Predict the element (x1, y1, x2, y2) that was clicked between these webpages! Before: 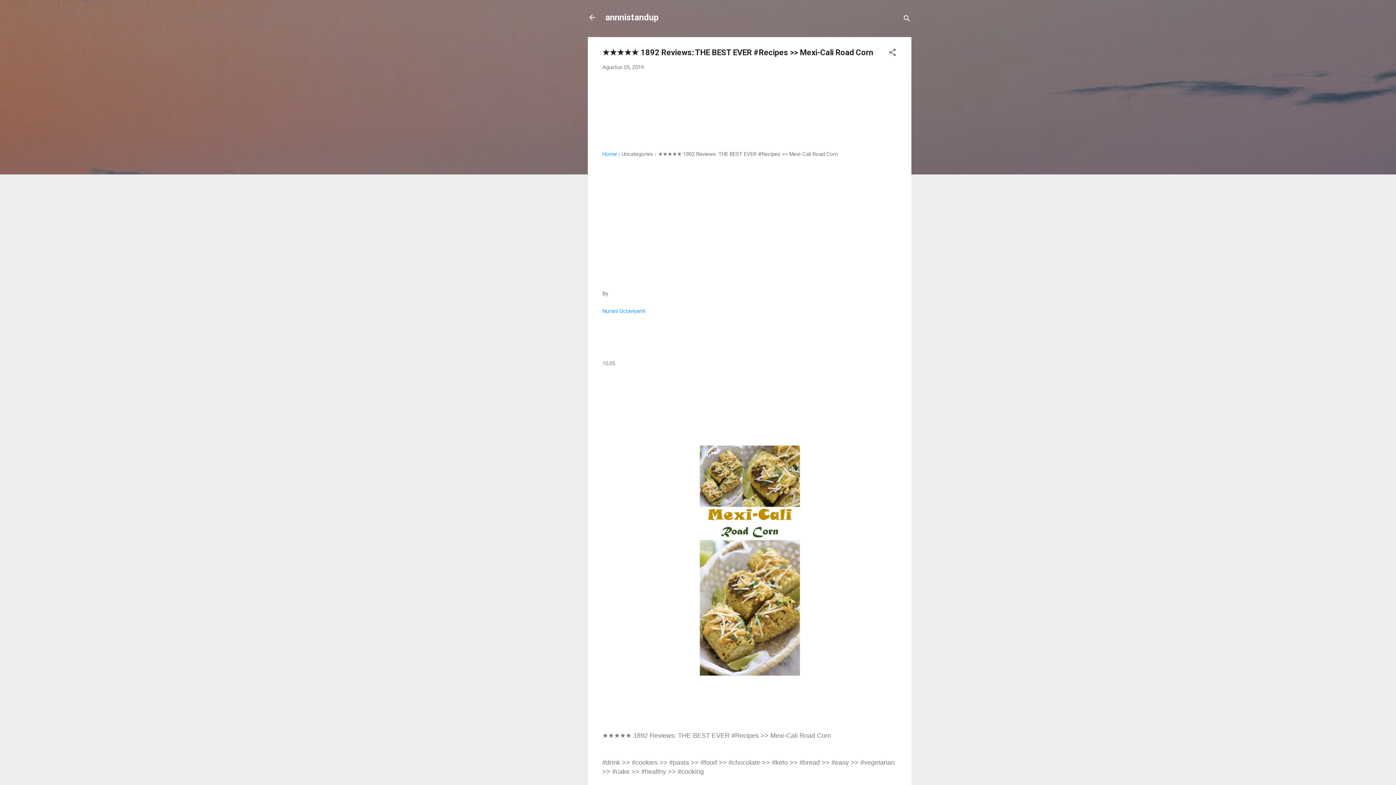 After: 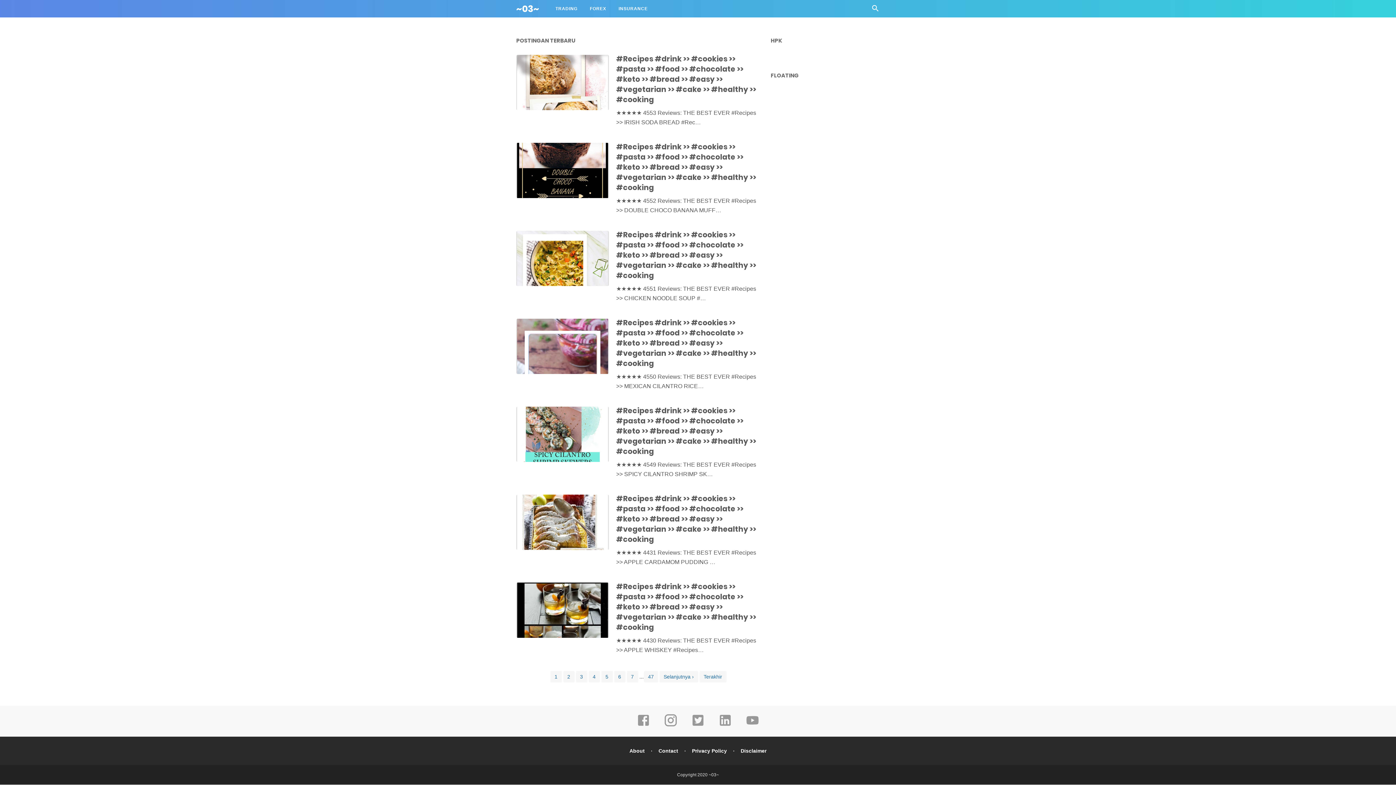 Action: label: Home bbox: (602, 150, 617, 157)